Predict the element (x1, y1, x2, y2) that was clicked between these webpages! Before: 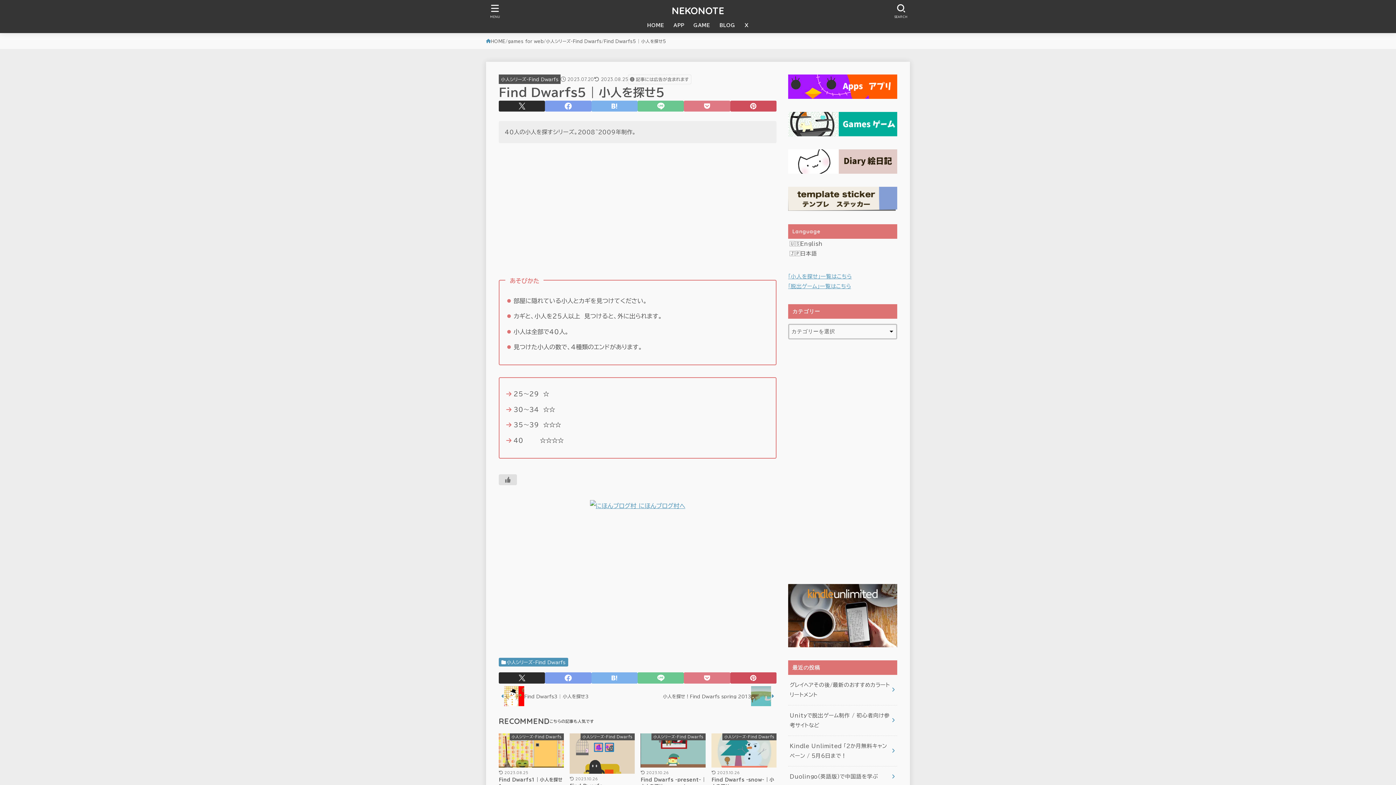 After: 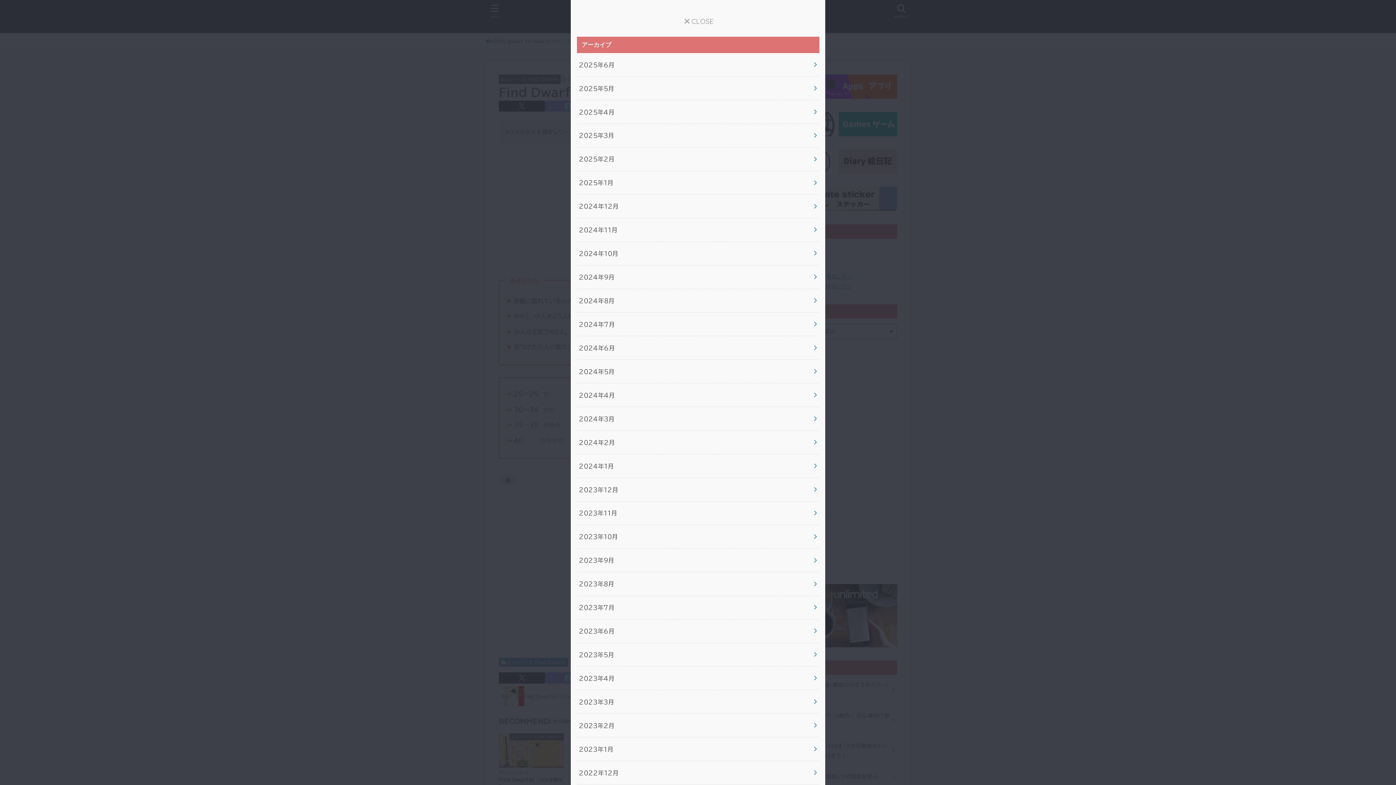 Action: bbox: (485, 0, 505, 21) label: MENU